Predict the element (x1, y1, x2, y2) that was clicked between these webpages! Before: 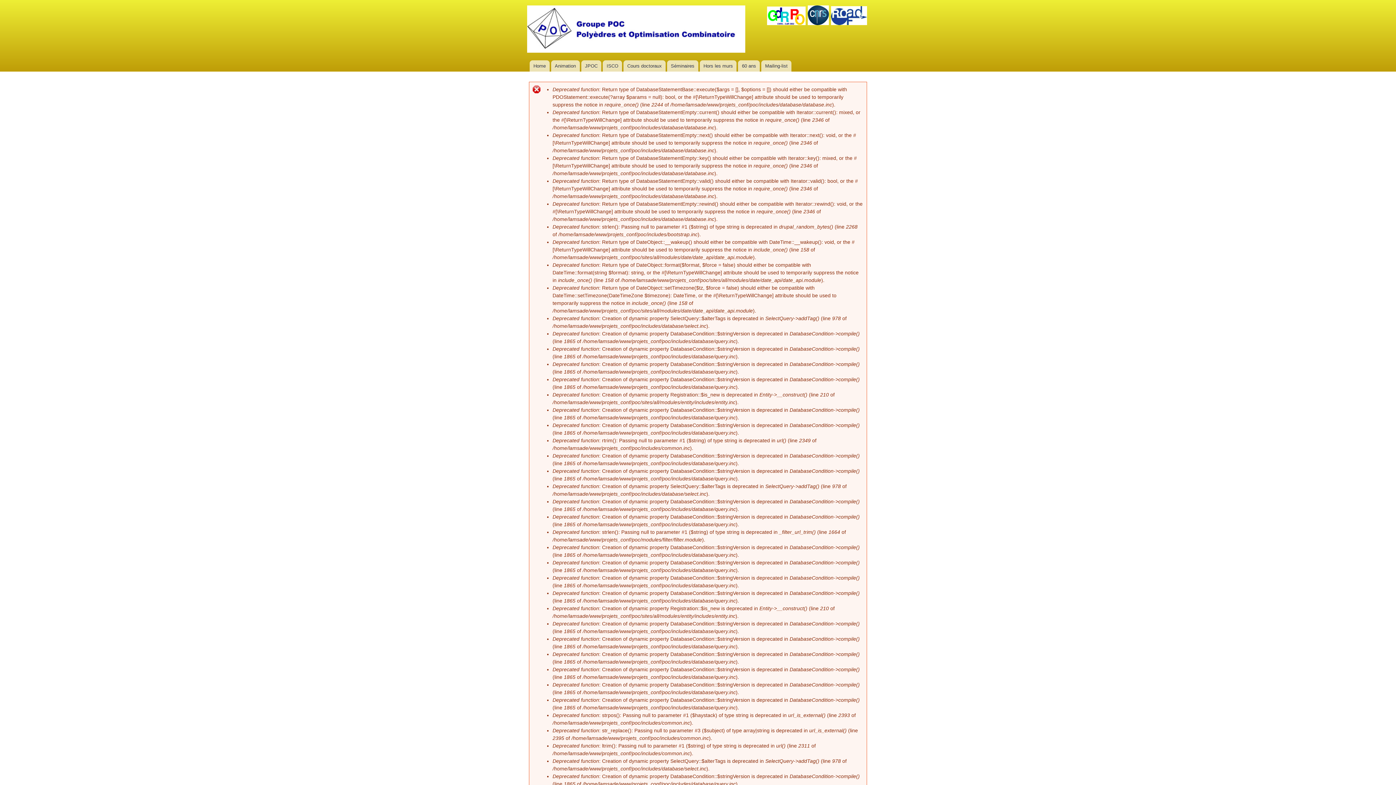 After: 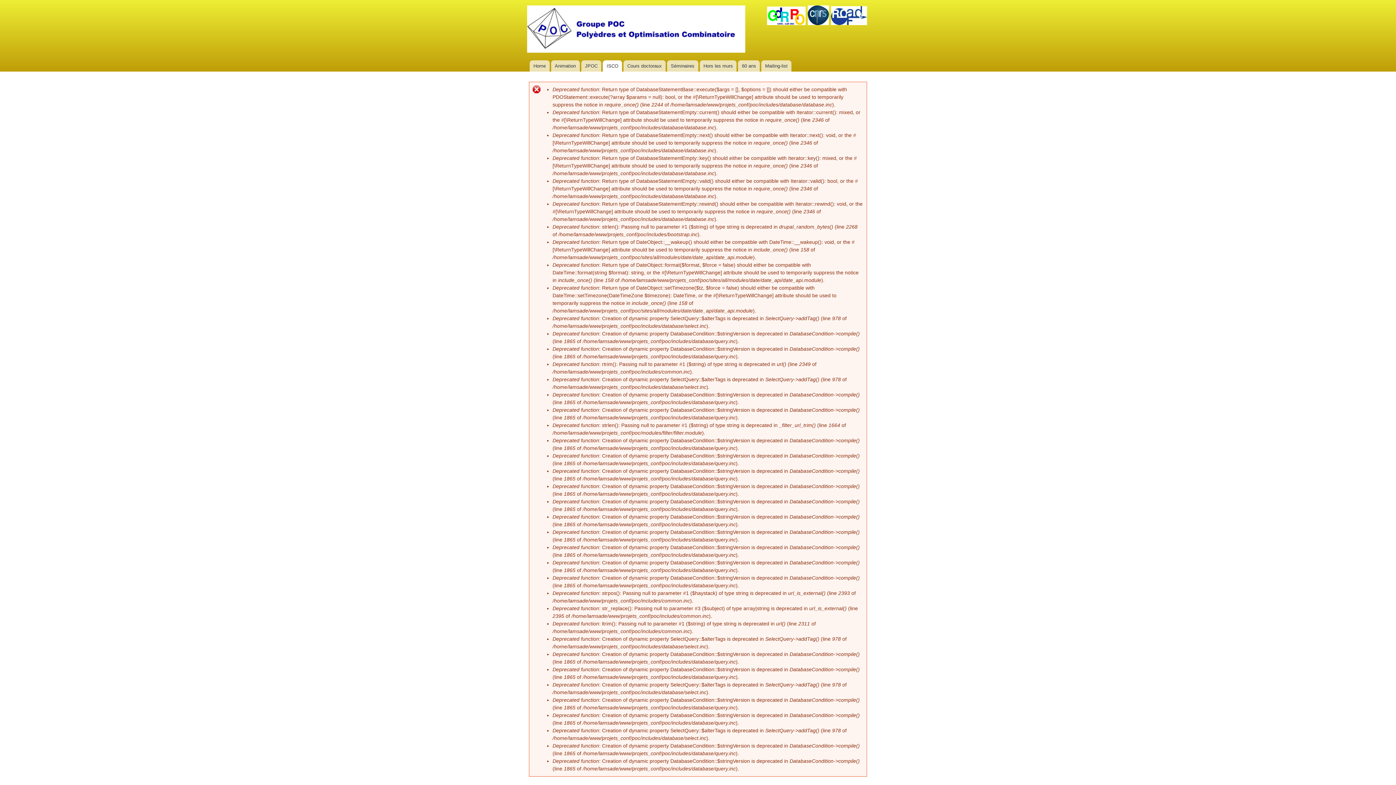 Action: bbox: (603, 60, 622, 71) label: ISCO